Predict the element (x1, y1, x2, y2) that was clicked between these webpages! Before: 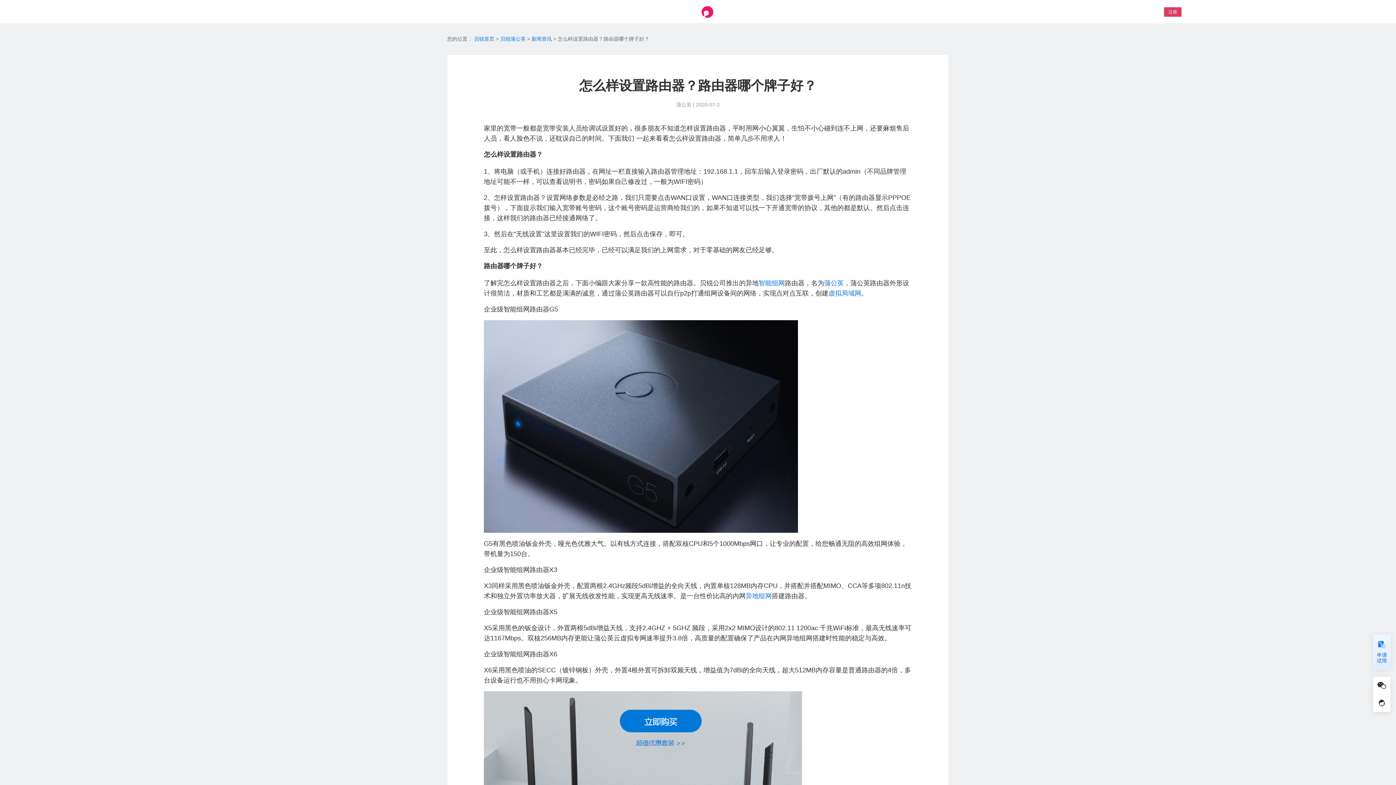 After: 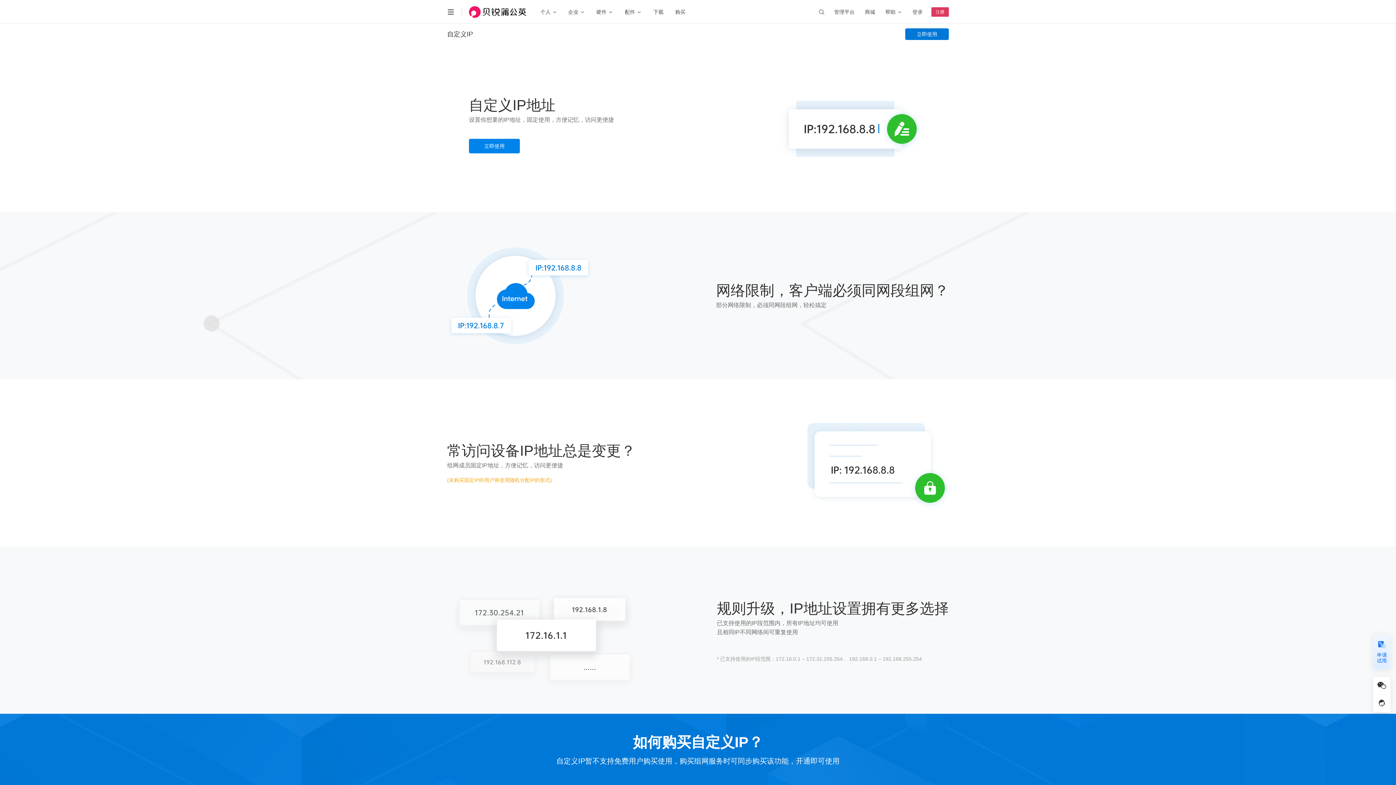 Action: bbox: (851, 0, 880, 23) label: 配件 